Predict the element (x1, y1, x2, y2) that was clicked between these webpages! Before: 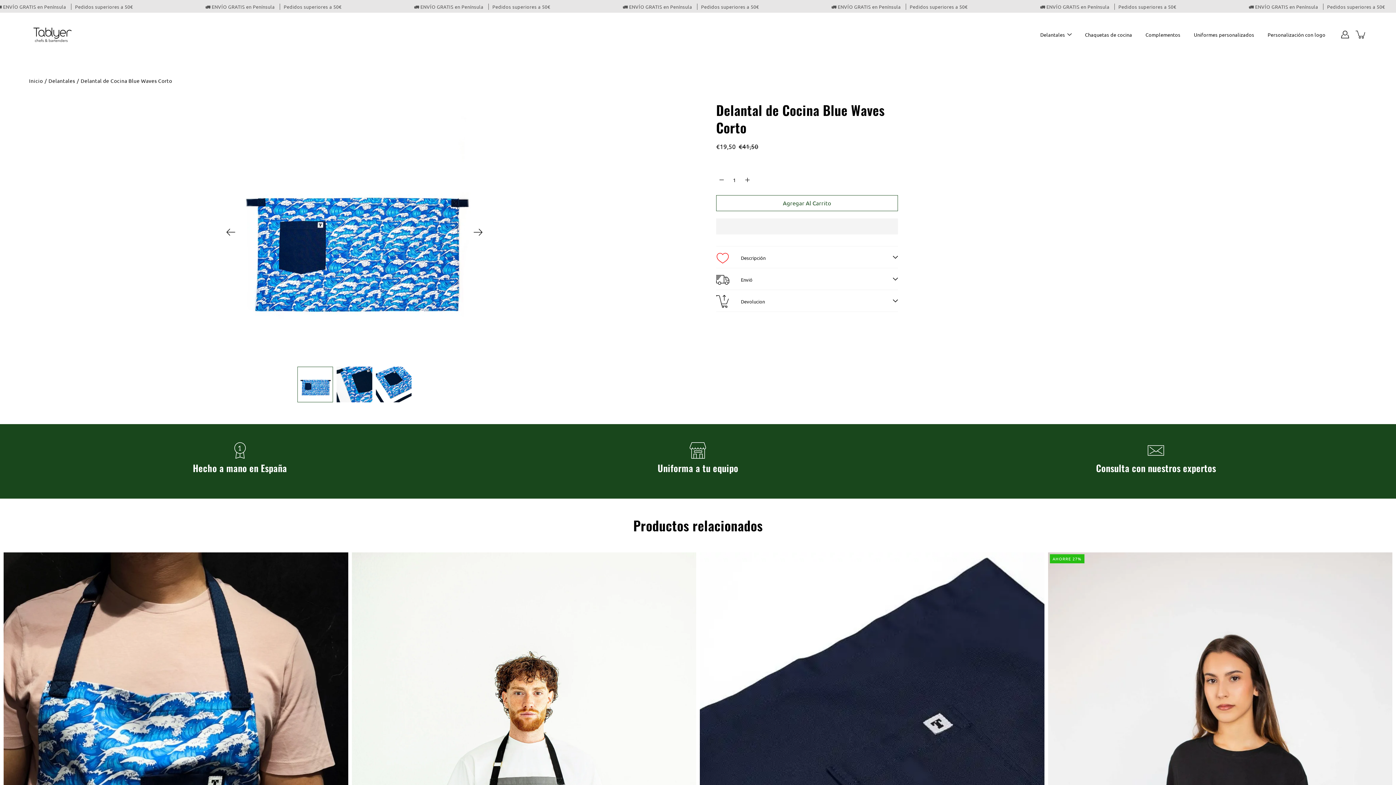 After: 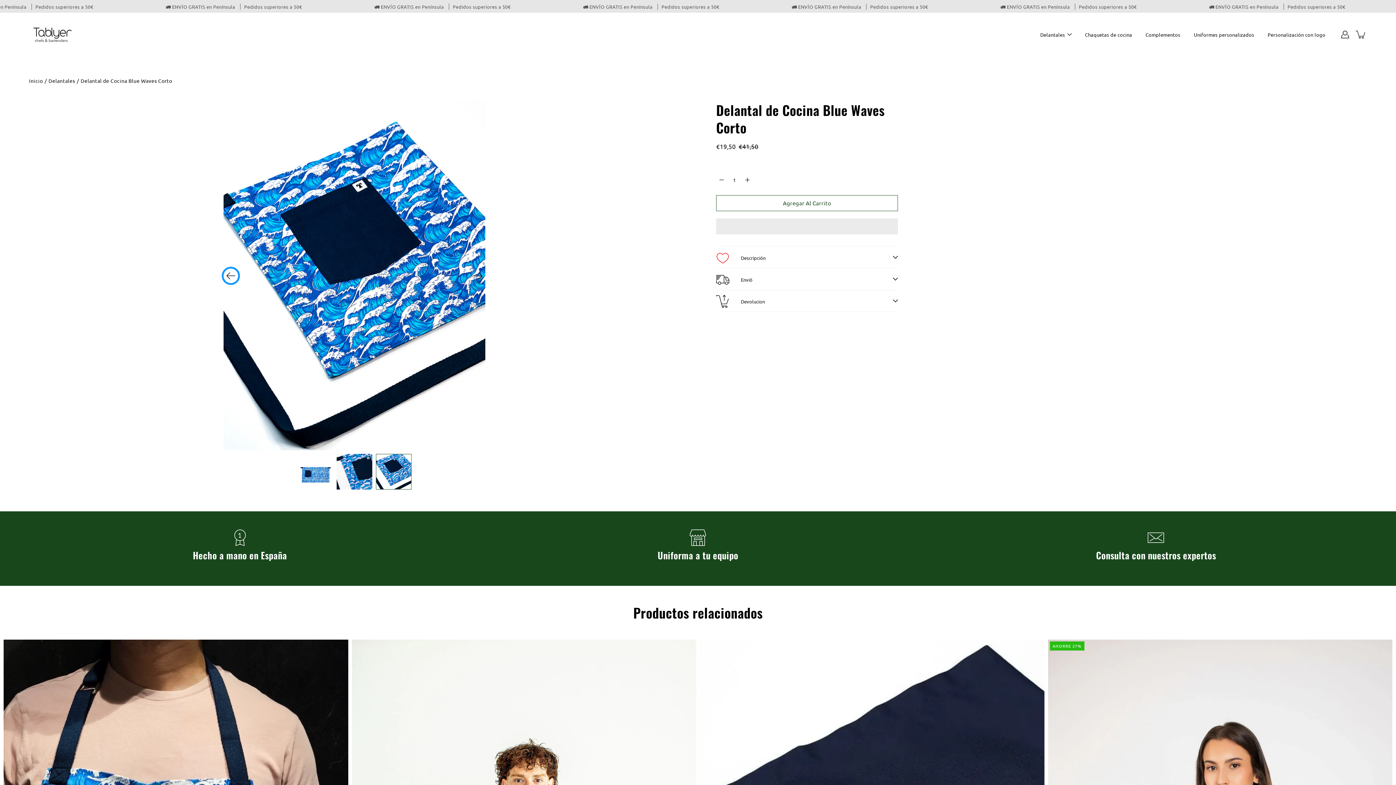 Action: label: Previous bbox: (223, 225, 238, 239)